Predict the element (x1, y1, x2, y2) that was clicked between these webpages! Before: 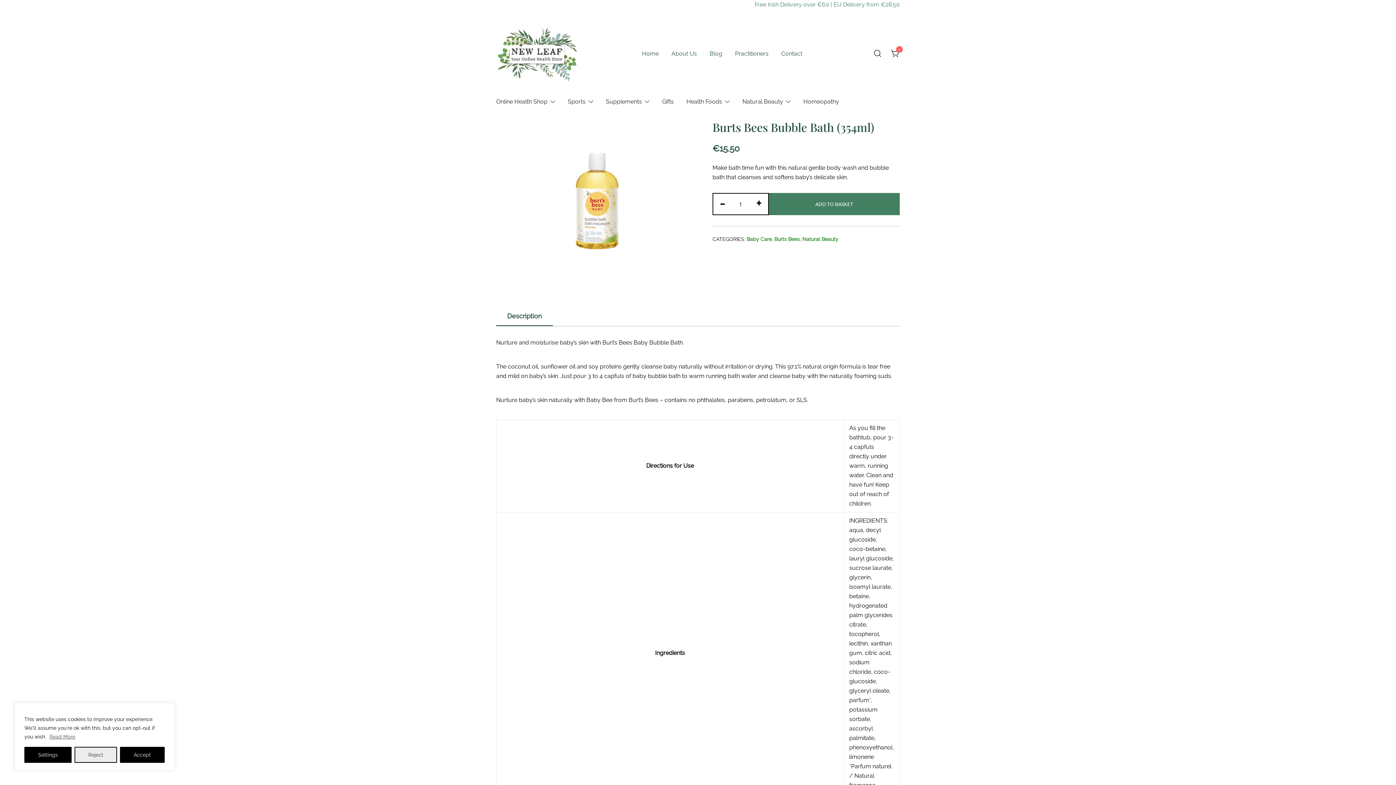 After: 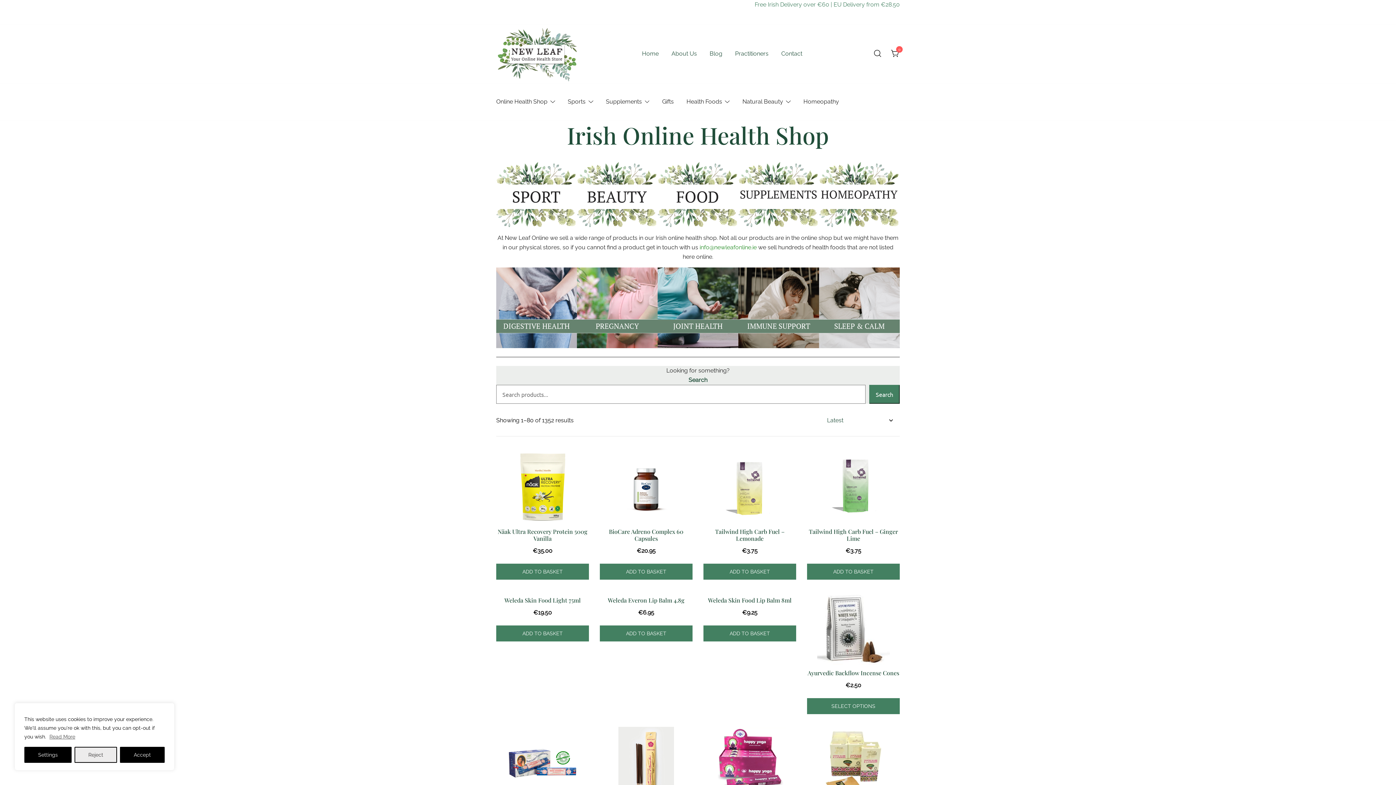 Action: bbox: (496, 93, 547, 110) label: Online Health Shop